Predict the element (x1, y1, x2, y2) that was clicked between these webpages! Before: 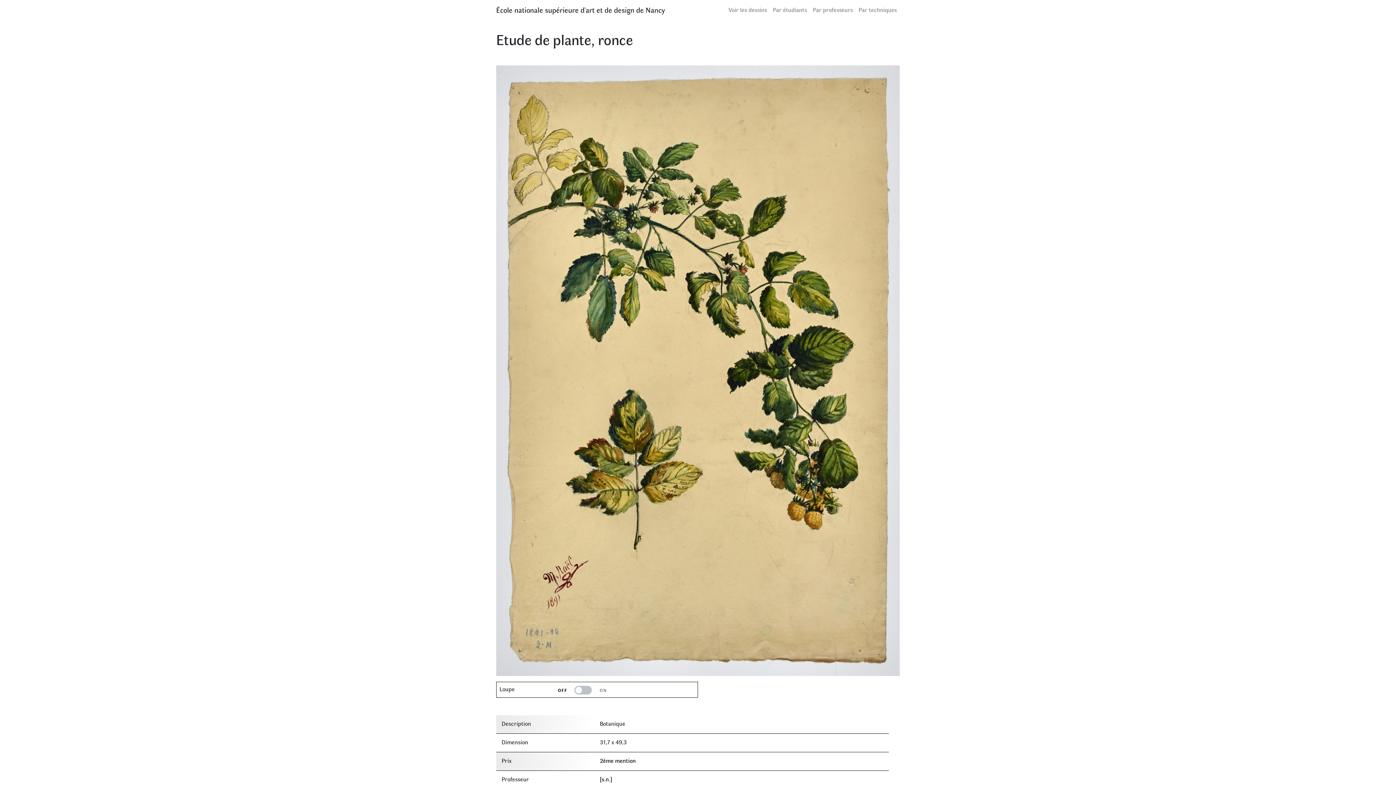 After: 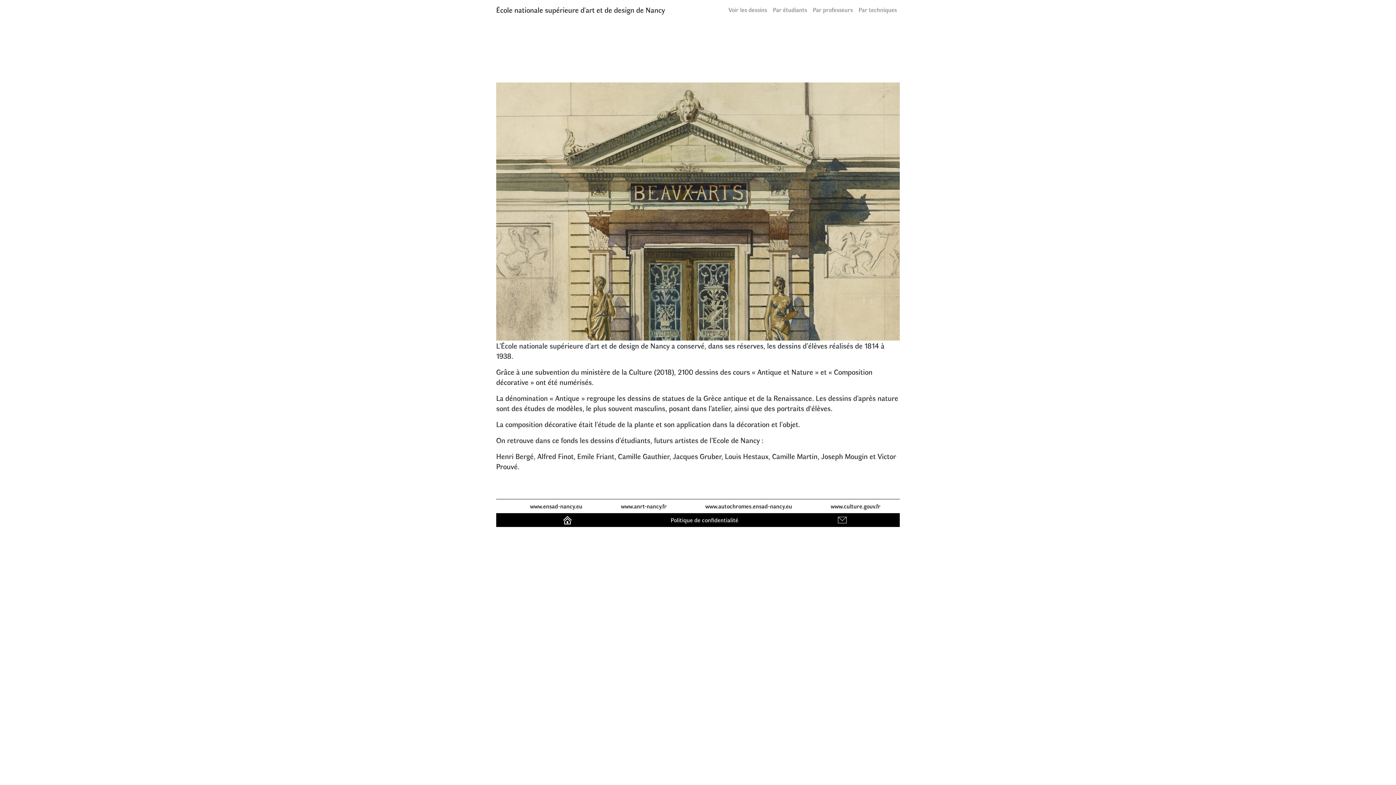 Action: label: École nationale supérieure d'art et de design de Nancy bbox: (496, 2, 665, 16)